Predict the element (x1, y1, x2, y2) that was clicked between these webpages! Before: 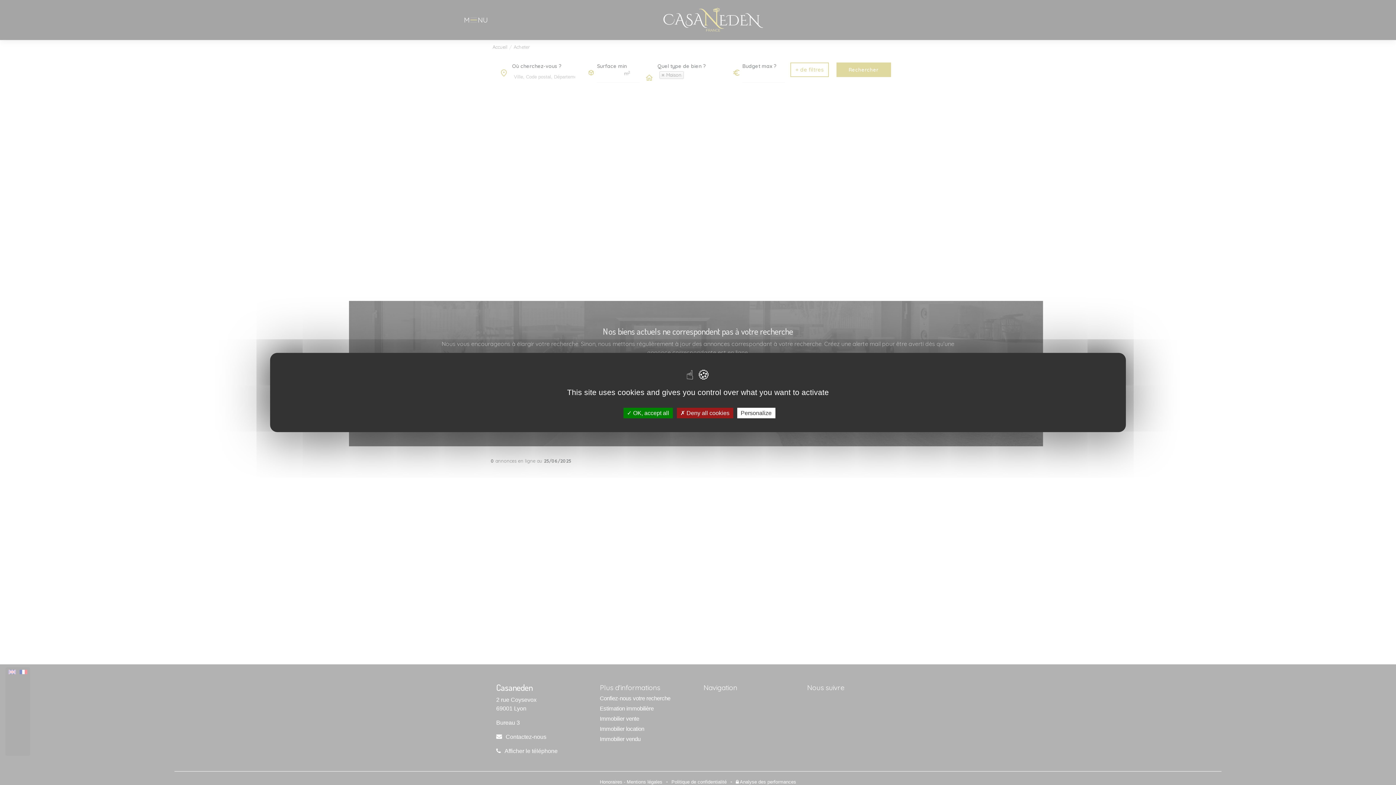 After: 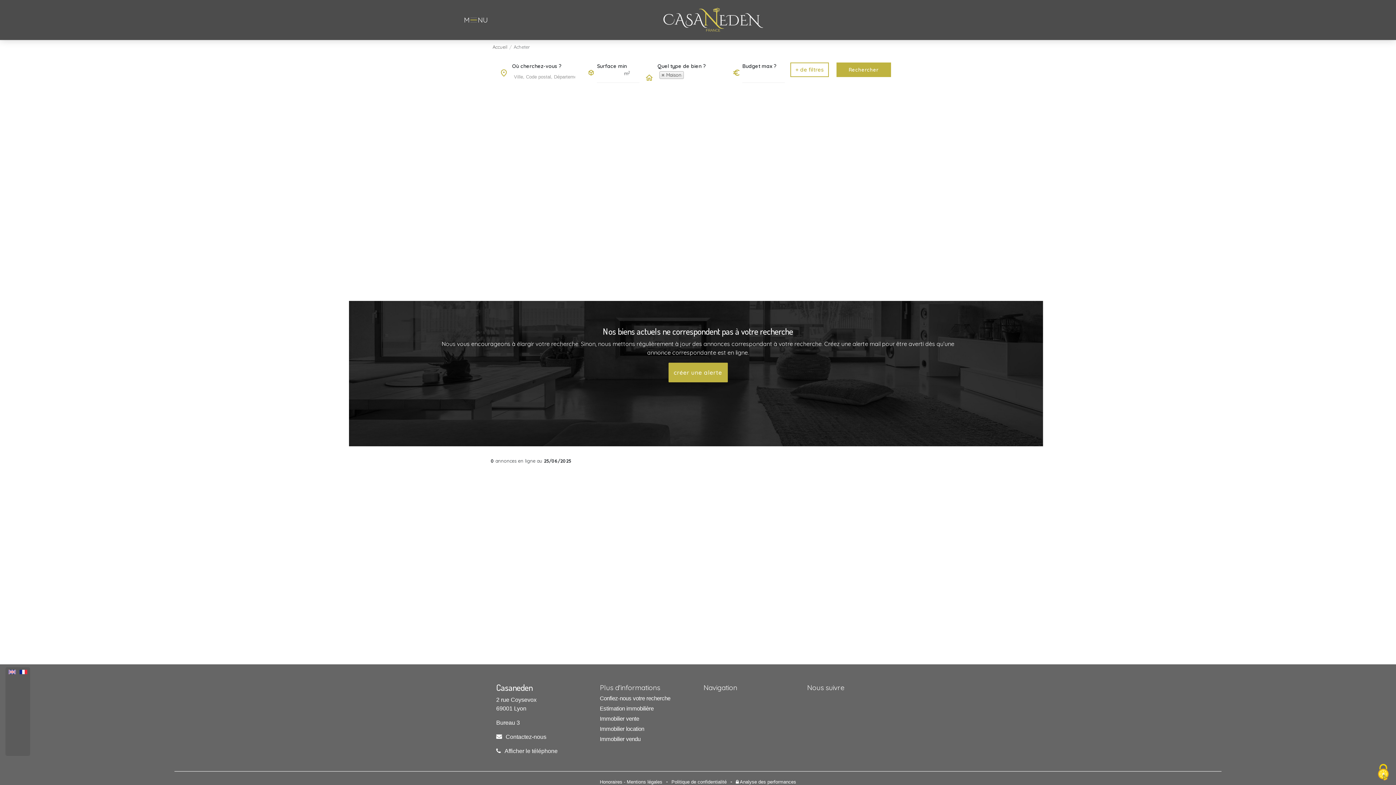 Action: bbox: (676, 408, 733, 418) label:  Deny all cookies